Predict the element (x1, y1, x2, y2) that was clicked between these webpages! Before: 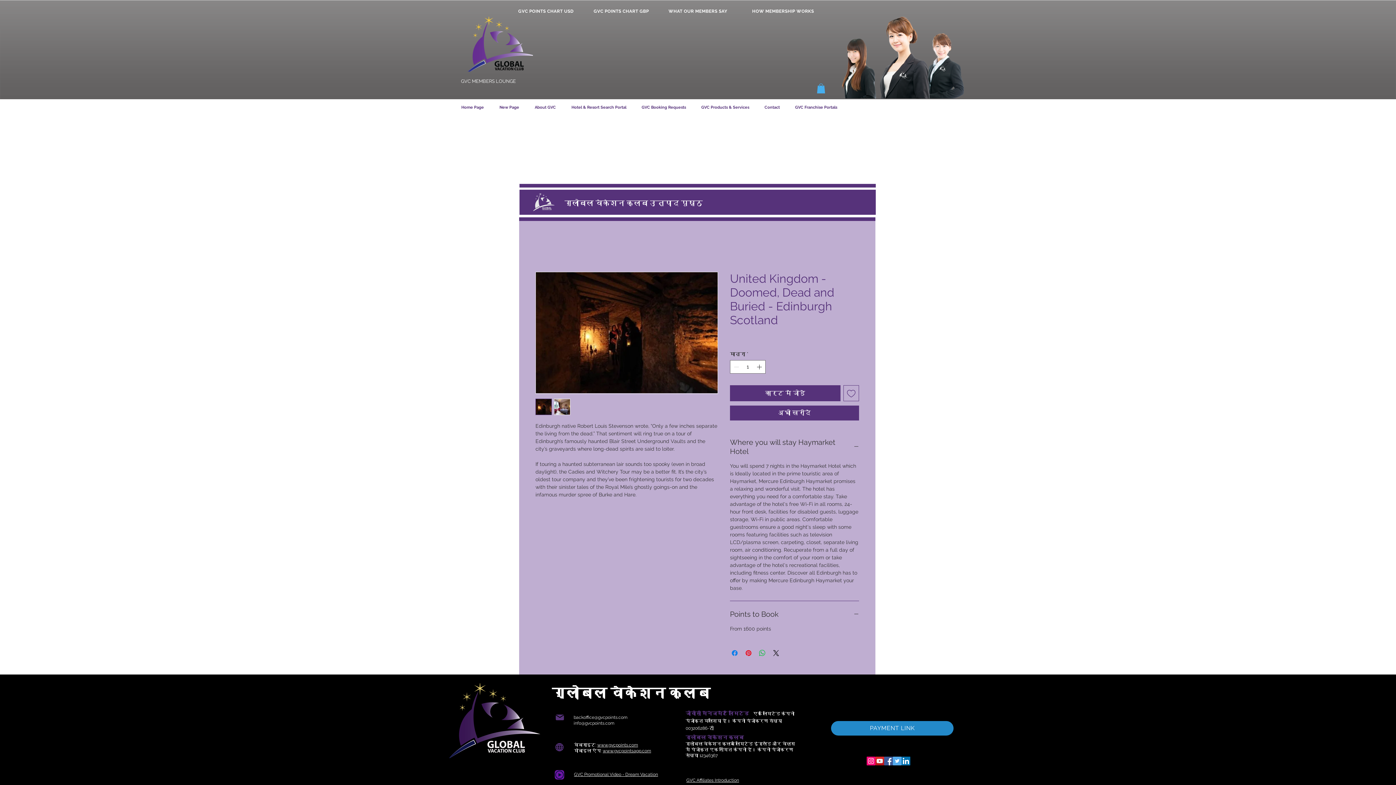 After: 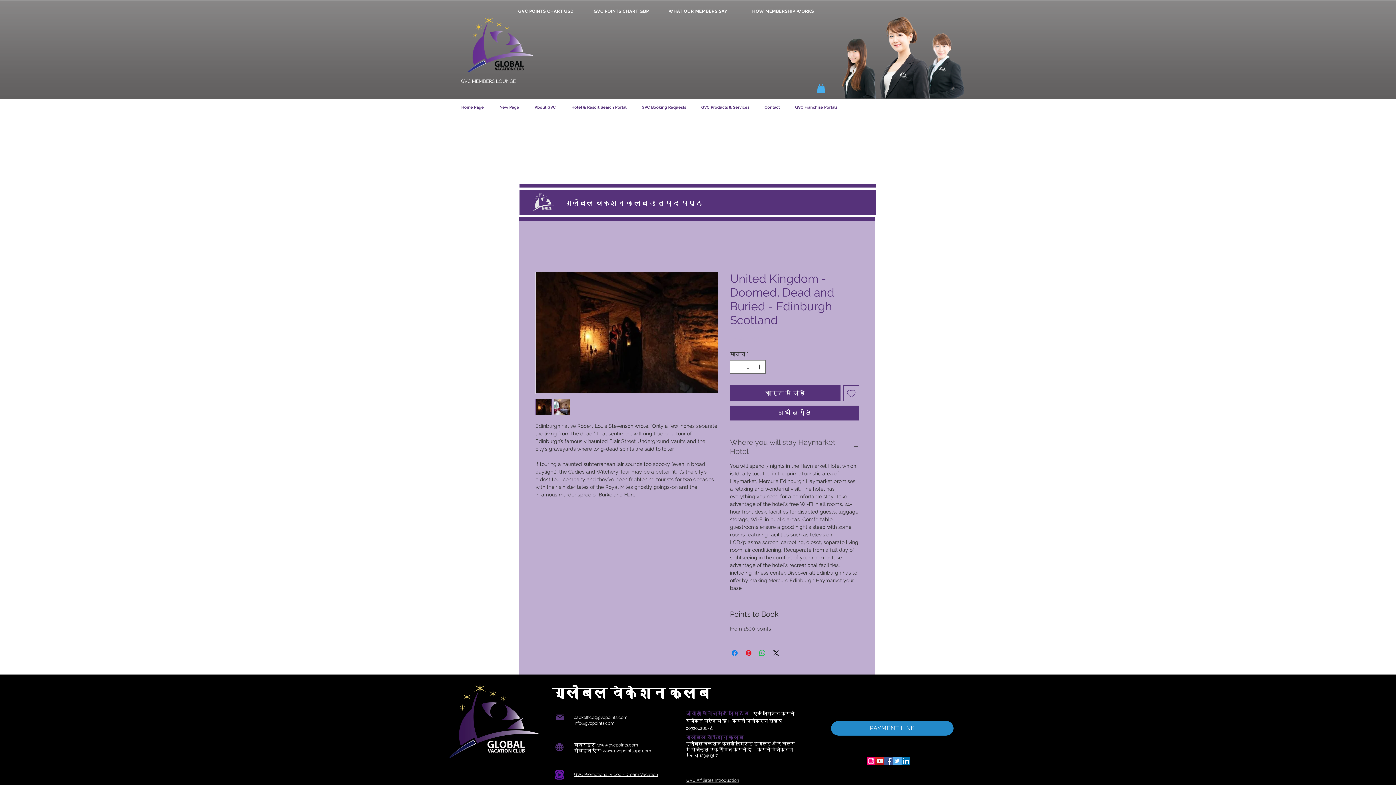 Action: label: Where you will stay Haymarket Hotel bbox: (730, 438, 859, 456)